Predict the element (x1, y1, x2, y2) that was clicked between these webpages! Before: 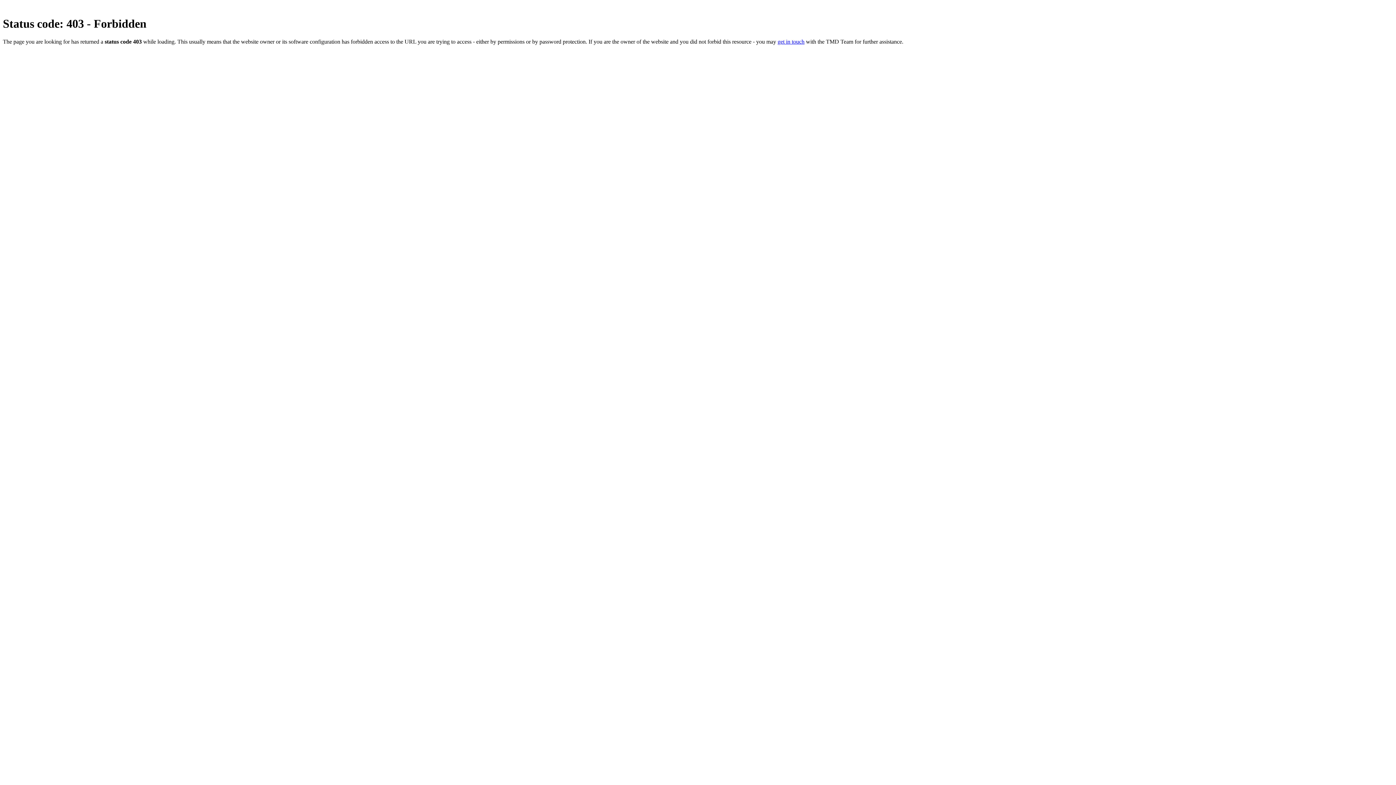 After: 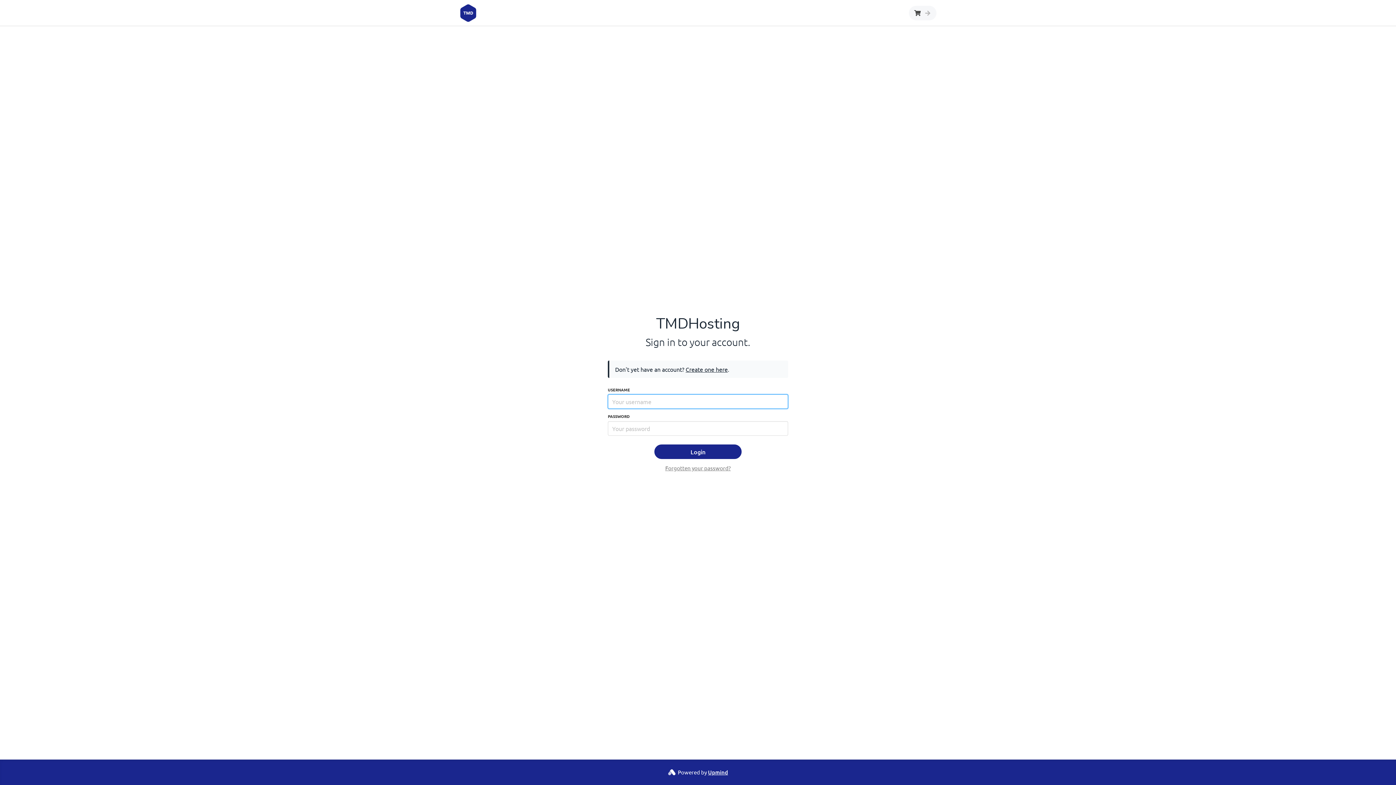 Action: label: get in touch bbox: (777, 38, 804, 44)